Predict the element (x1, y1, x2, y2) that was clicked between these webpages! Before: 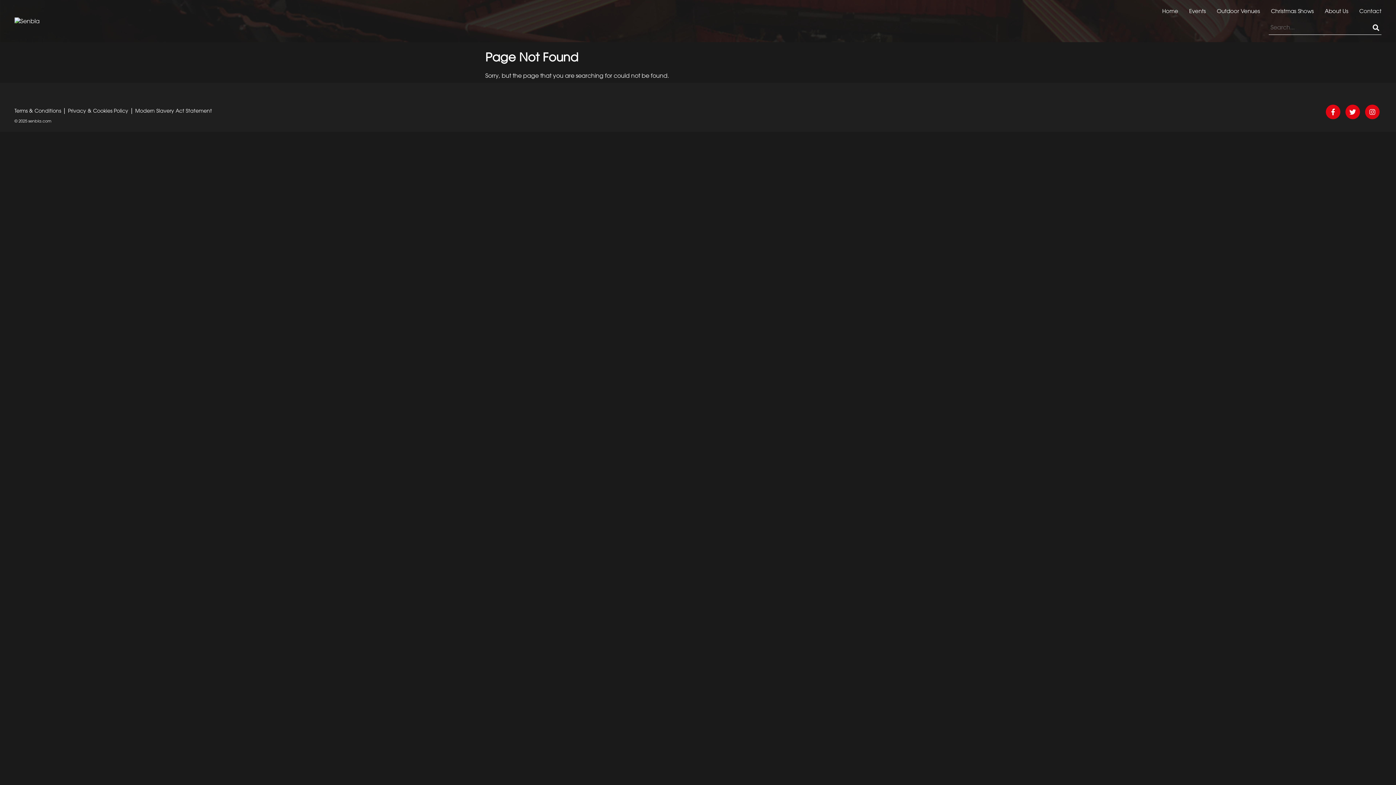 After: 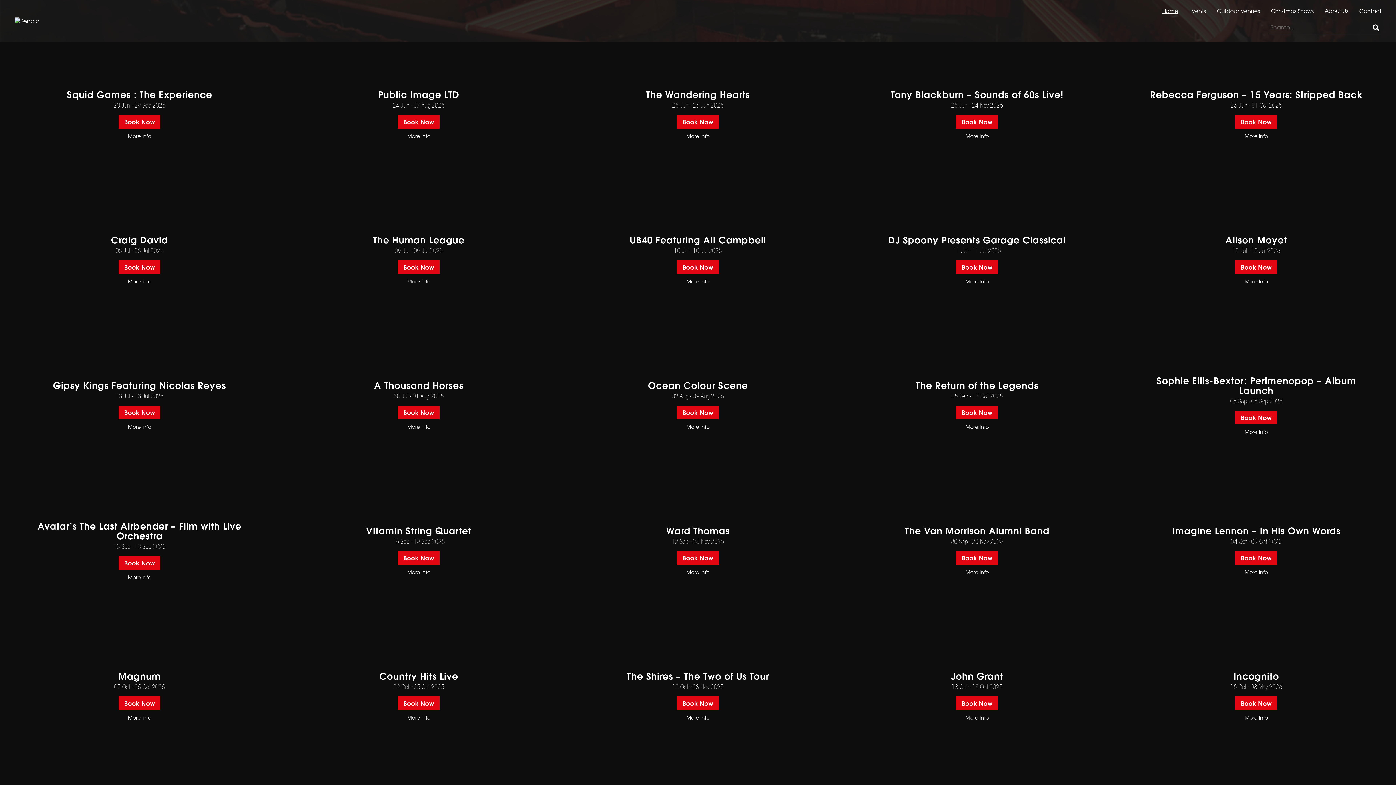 Action: bbox: (14, 17, 105, 24)